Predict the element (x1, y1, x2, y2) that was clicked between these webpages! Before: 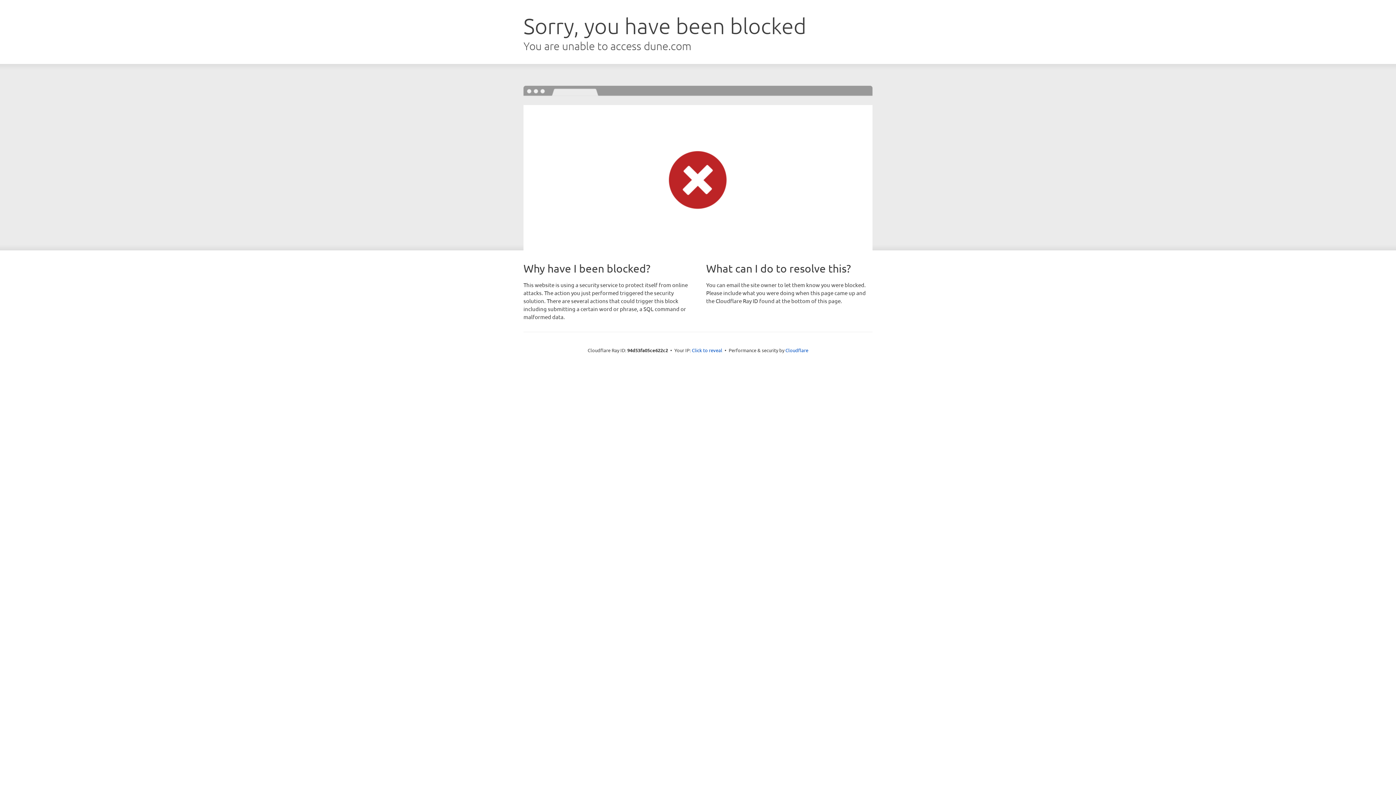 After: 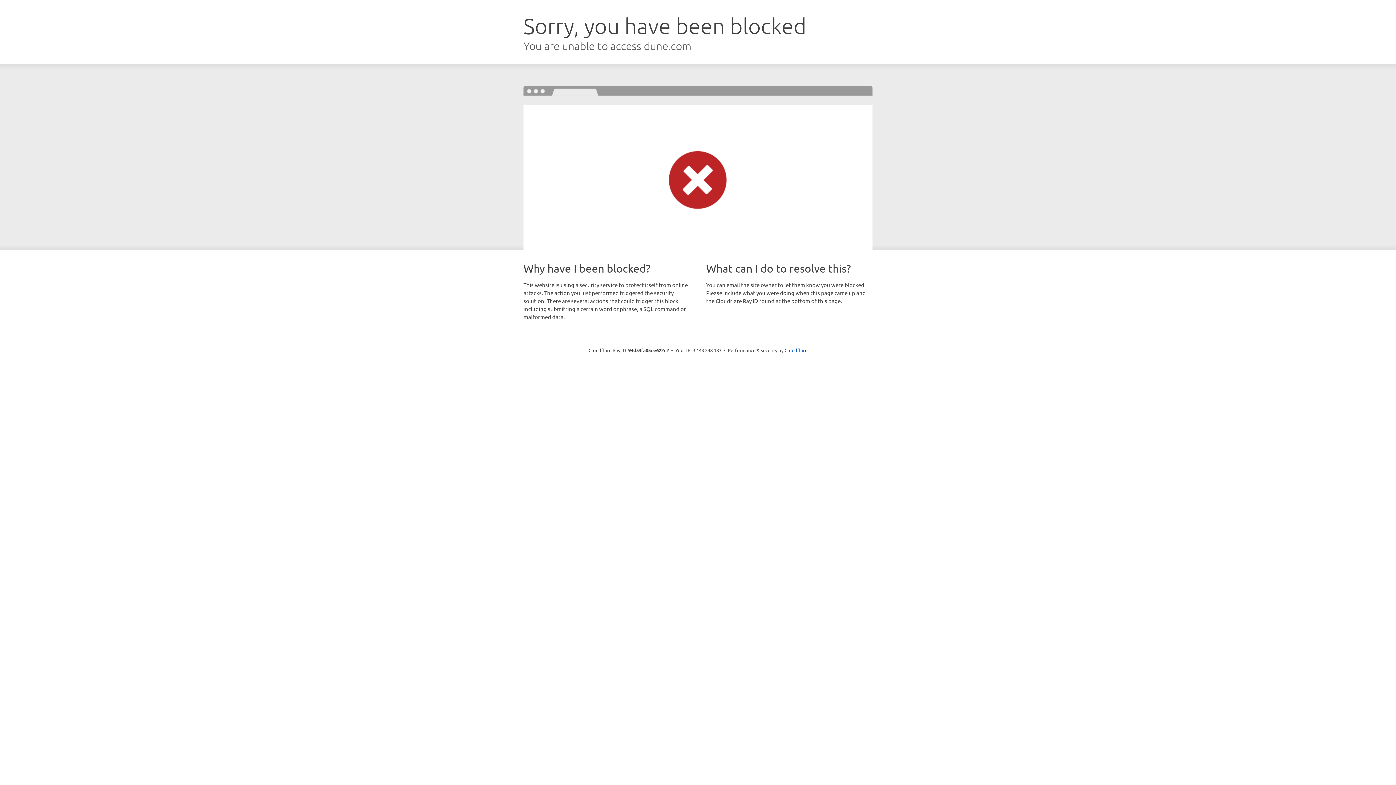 Action: label: Click to reveal bbox: (692, 346, 722, 353)